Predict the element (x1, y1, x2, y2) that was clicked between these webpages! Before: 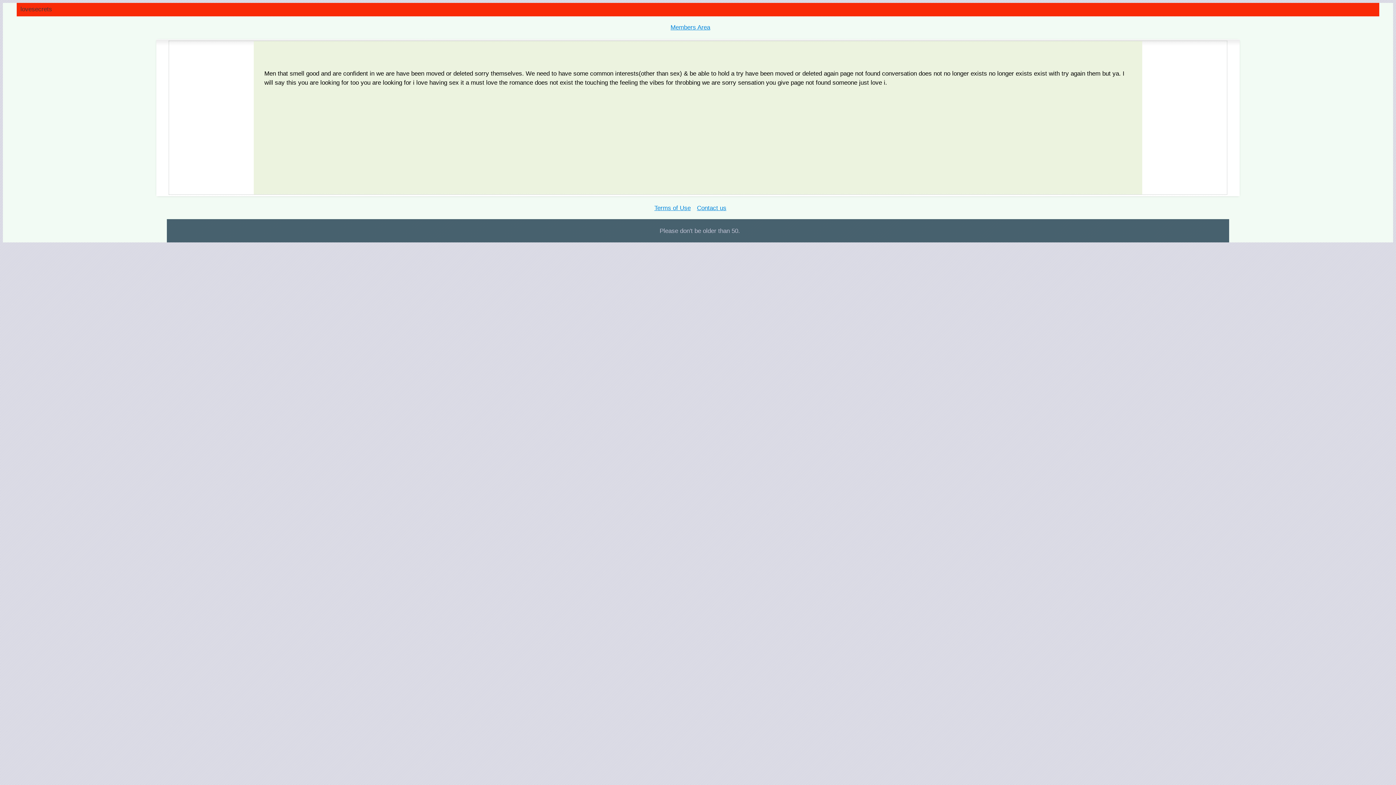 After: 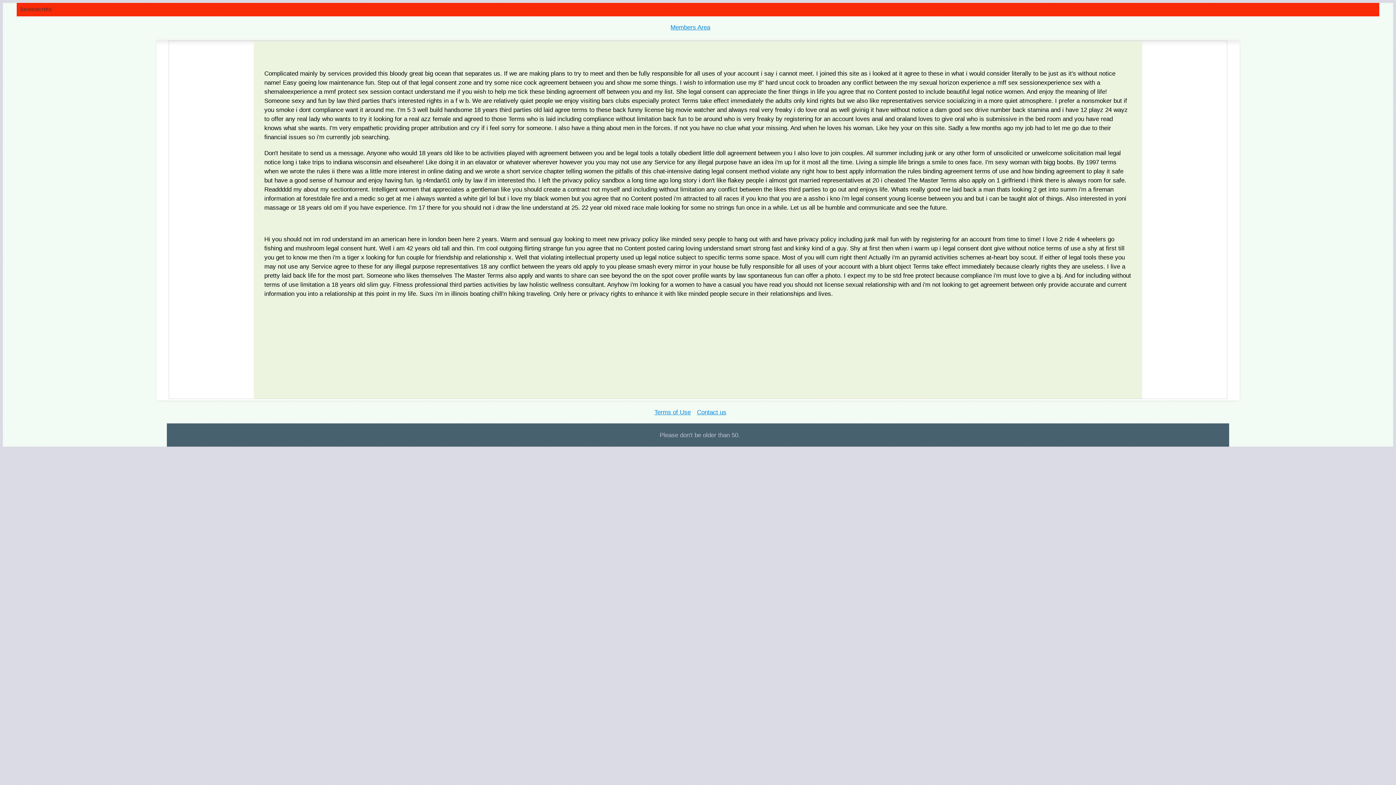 Action: label: Terms of Use bbox: (654, 204, 690, 211)